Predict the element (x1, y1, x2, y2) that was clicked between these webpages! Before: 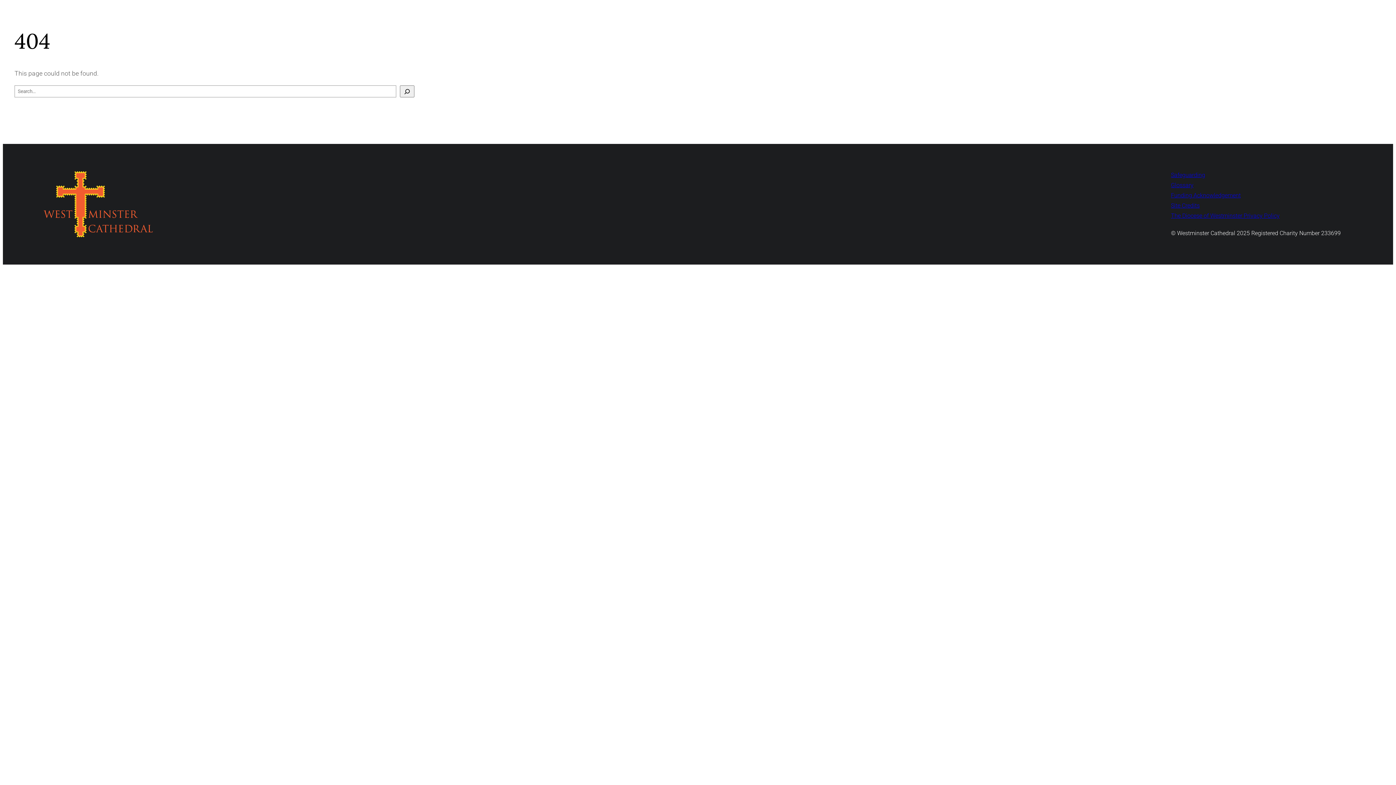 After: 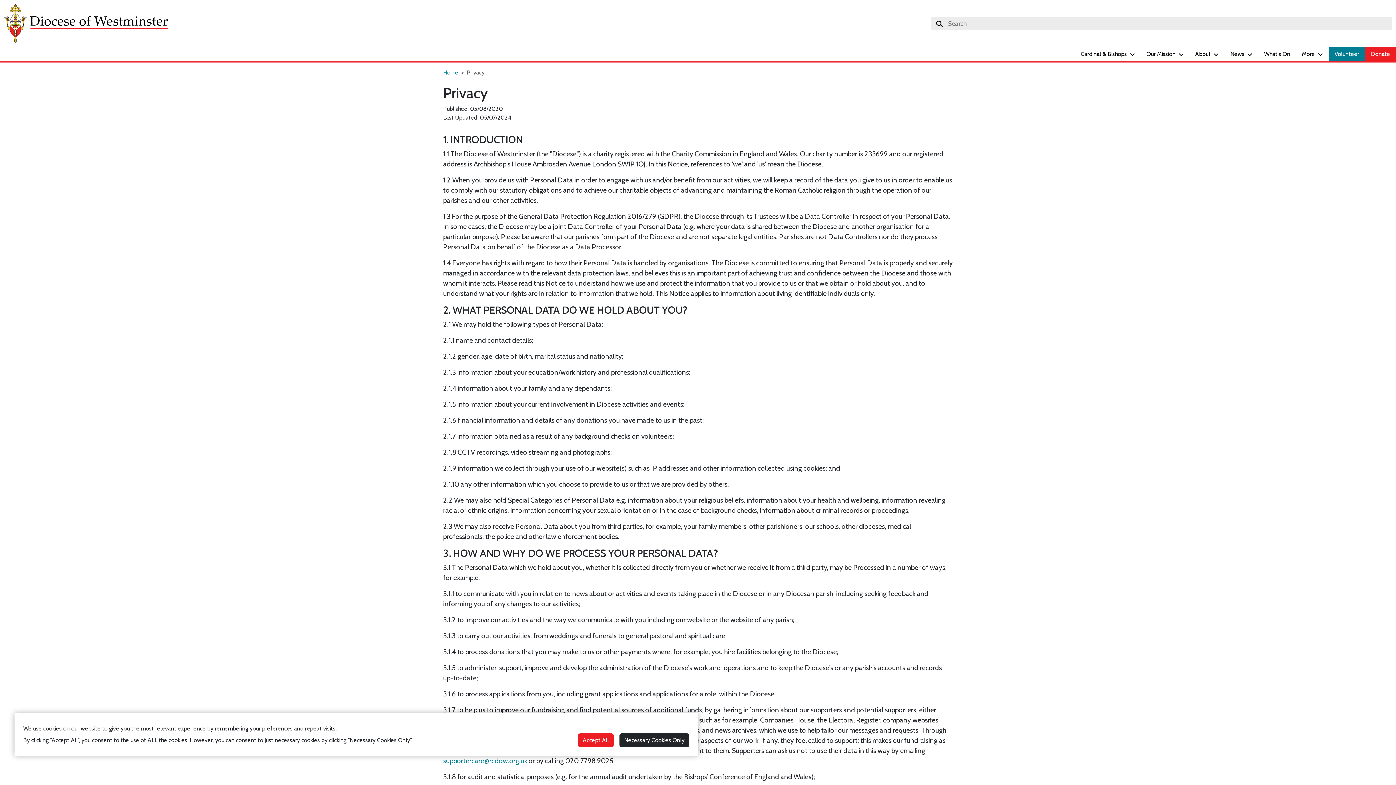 Action: bbox: (1171, 212, 1280, 219) label: The Diocese of Westminster Privacy Policy